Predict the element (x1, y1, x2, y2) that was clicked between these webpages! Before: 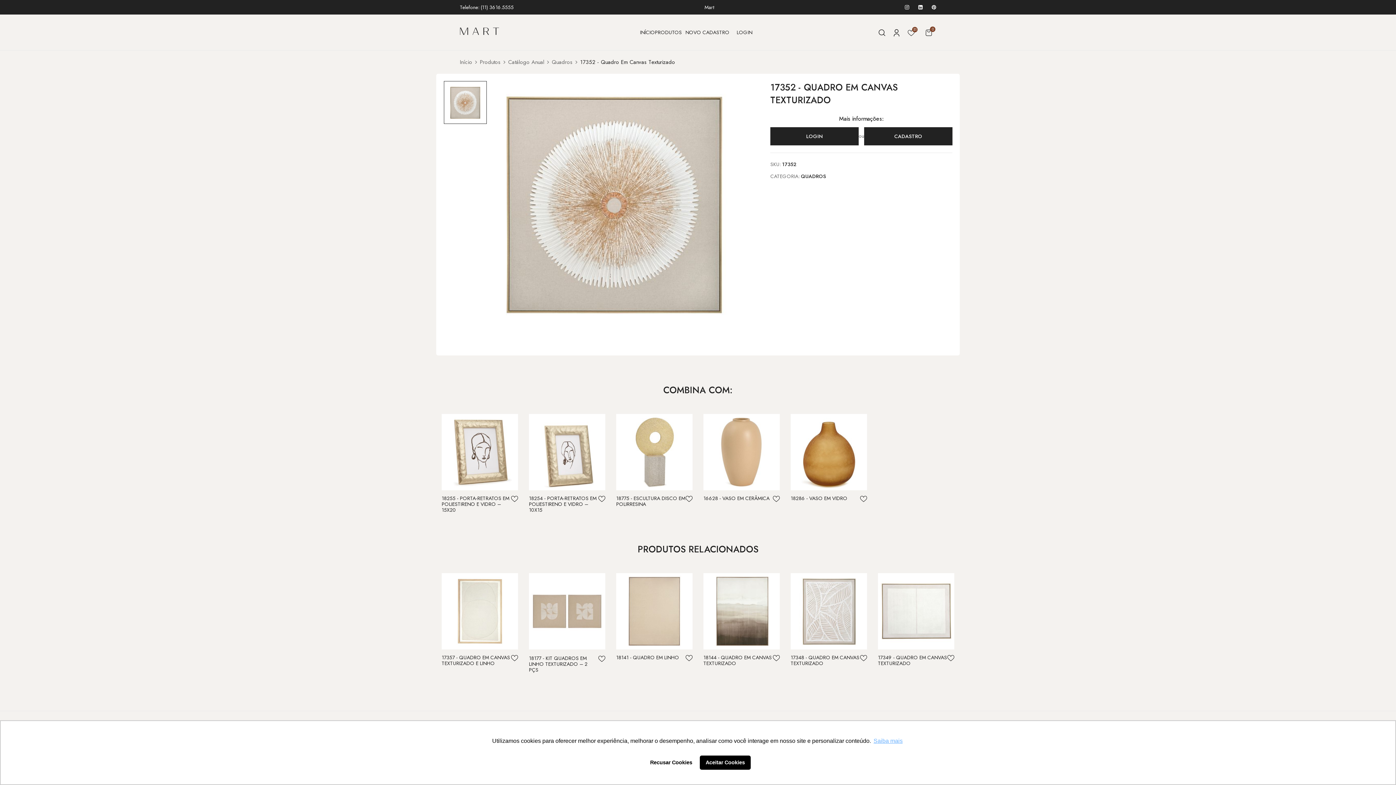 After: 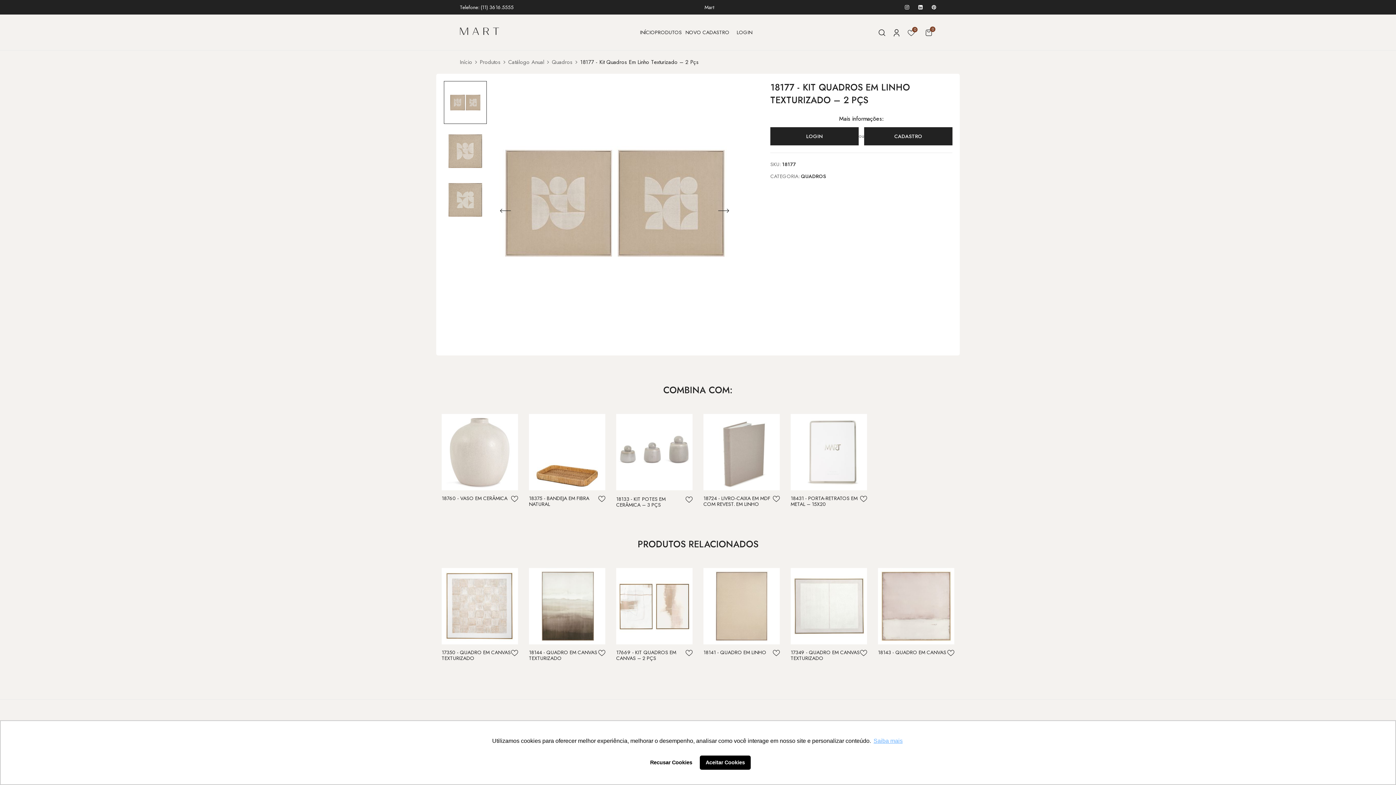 Action: bbox: (529, 655, 598, 673) label: 18177 - KIT QUADROS EM LINHO TEXTURIZADO – 2 PÇS